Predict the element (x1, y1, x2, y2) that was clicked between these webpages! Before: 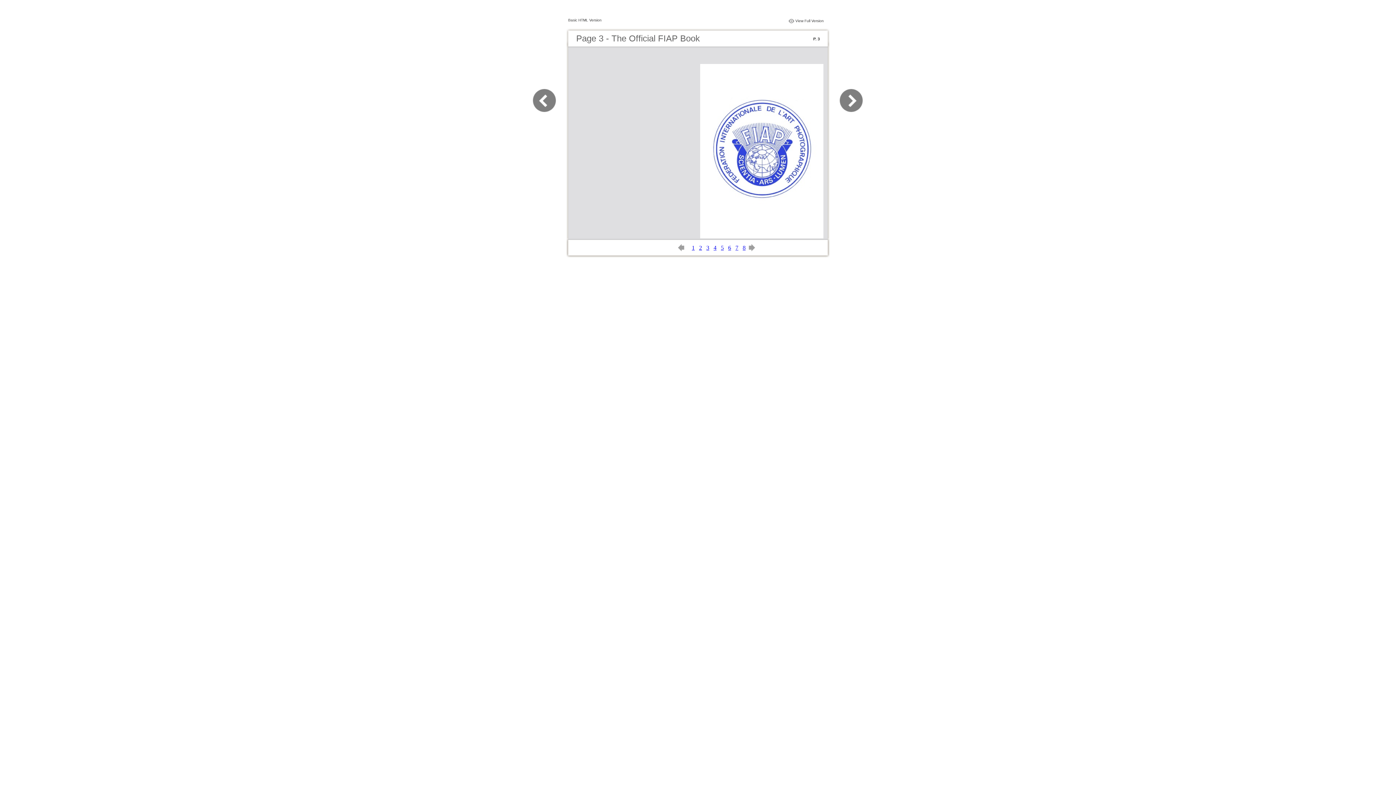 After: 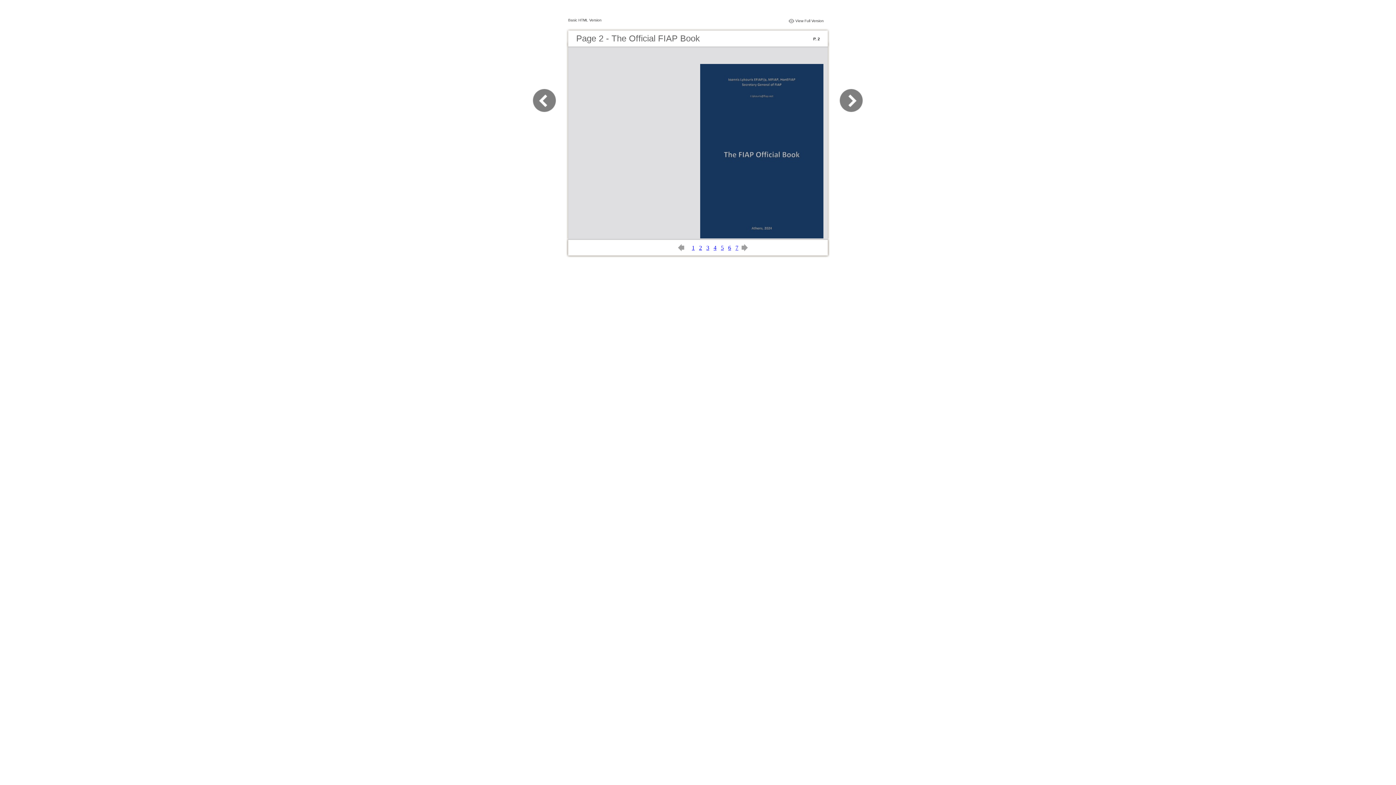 Action: bbox: (678, 246, 687, 252)